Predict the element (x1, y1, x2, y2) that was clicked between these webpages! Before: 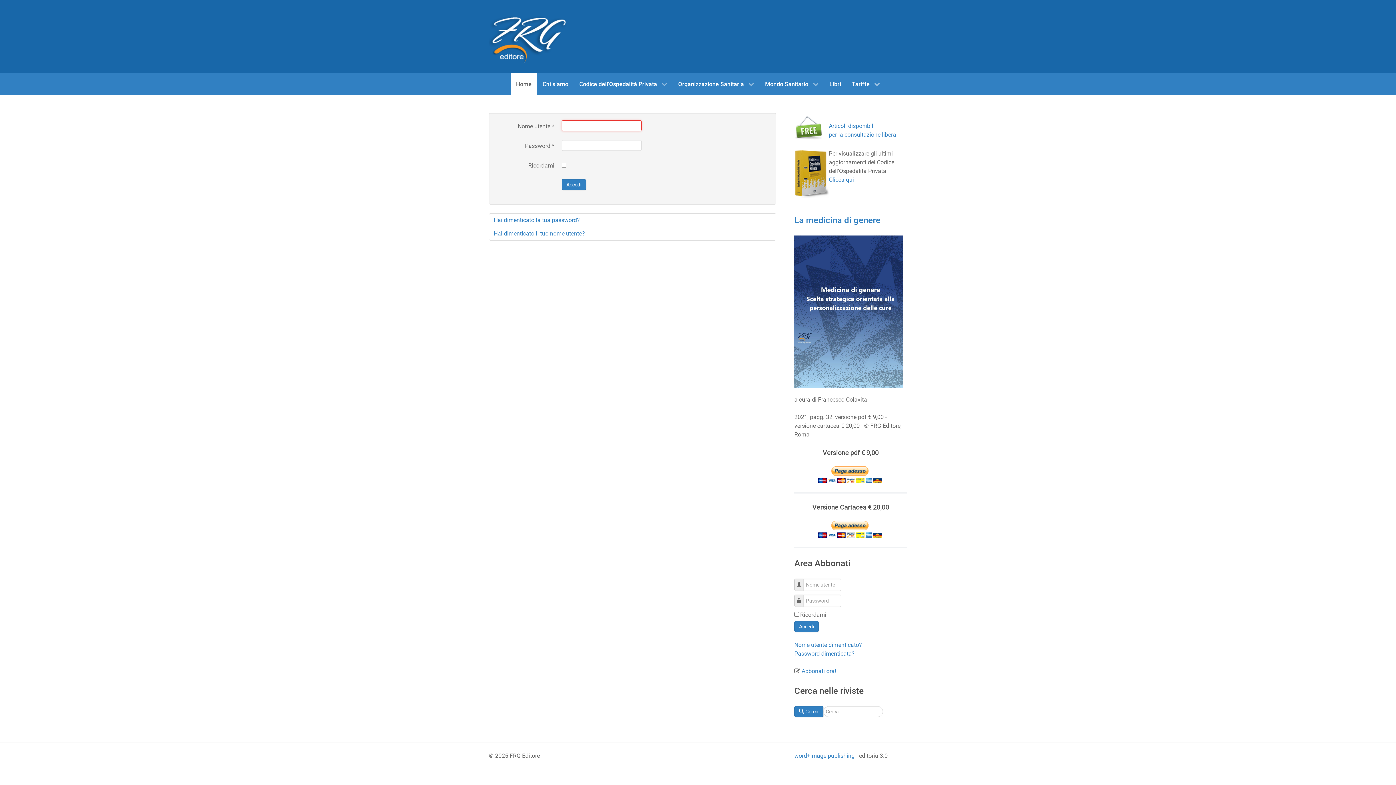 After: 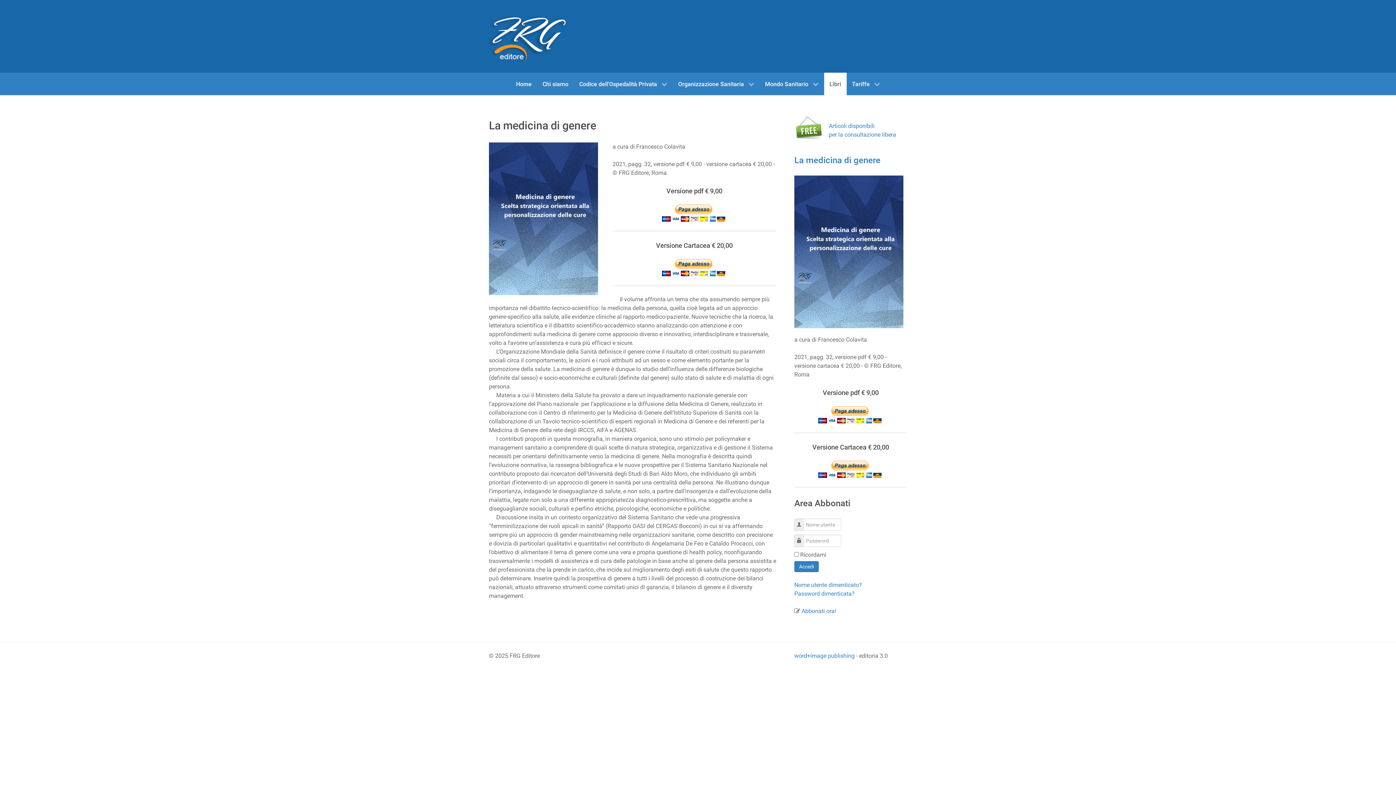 Action: bbox: (794, 215, 880, 225) label: La medicina di genere